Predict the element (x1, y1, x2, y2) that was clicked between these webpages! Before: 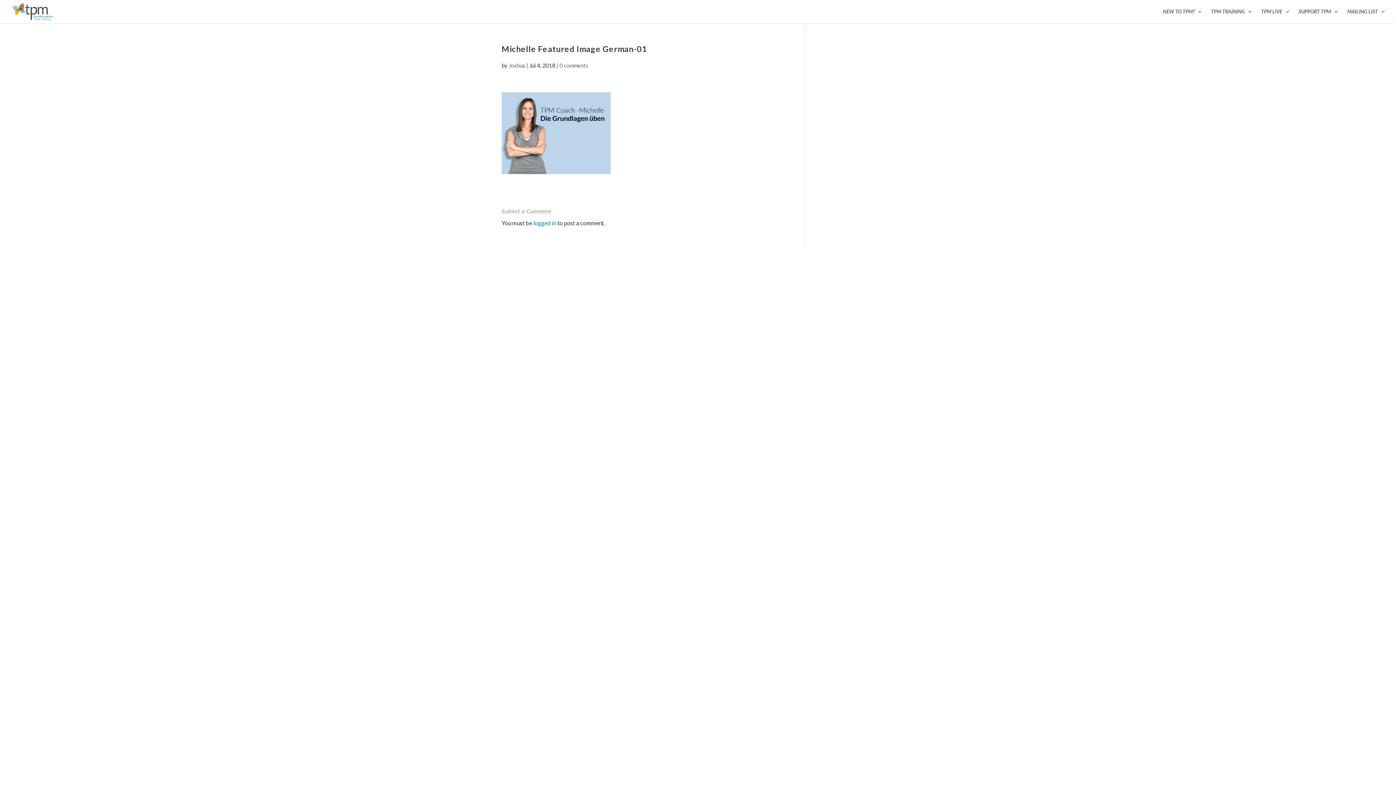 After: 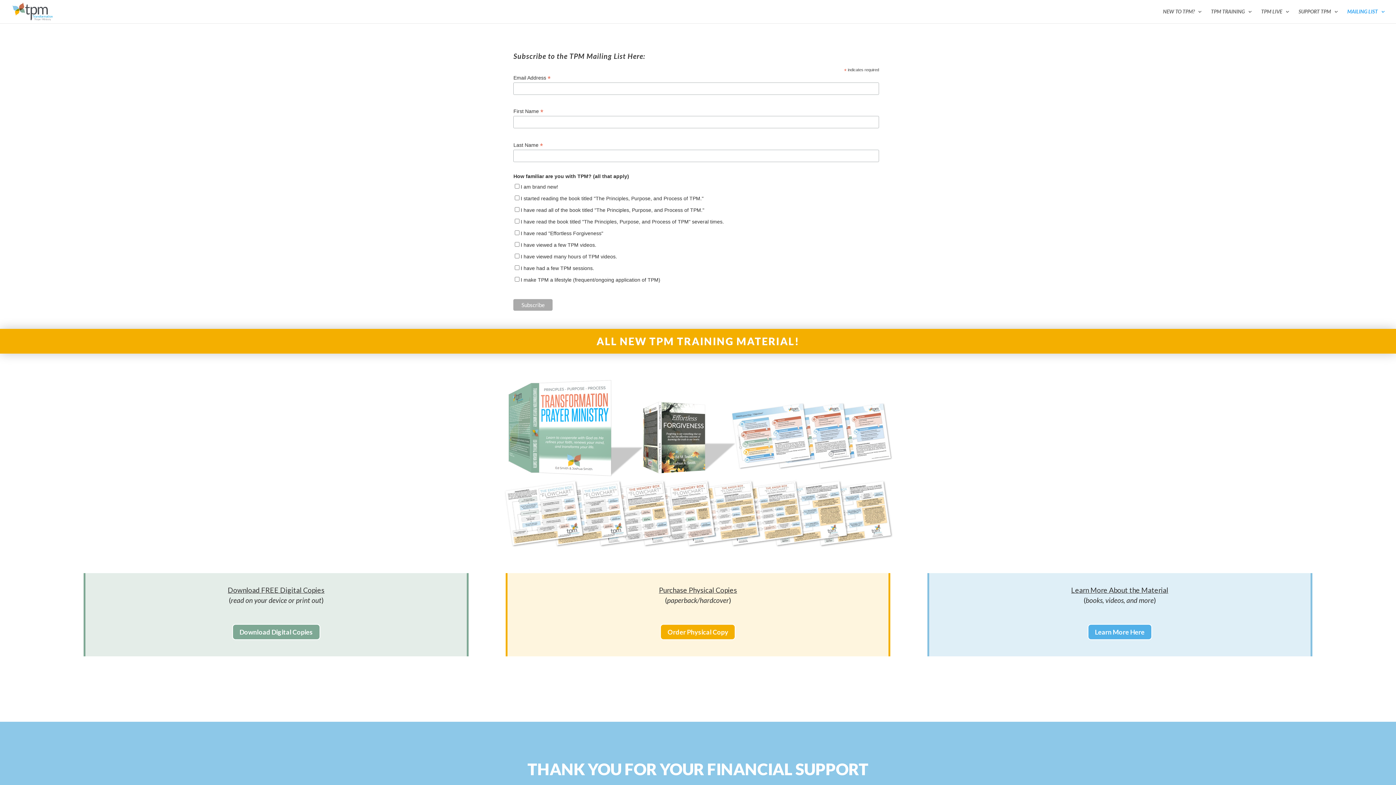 Action: label: MAILING LIST bbox: (1347, 9, 1385, 23)